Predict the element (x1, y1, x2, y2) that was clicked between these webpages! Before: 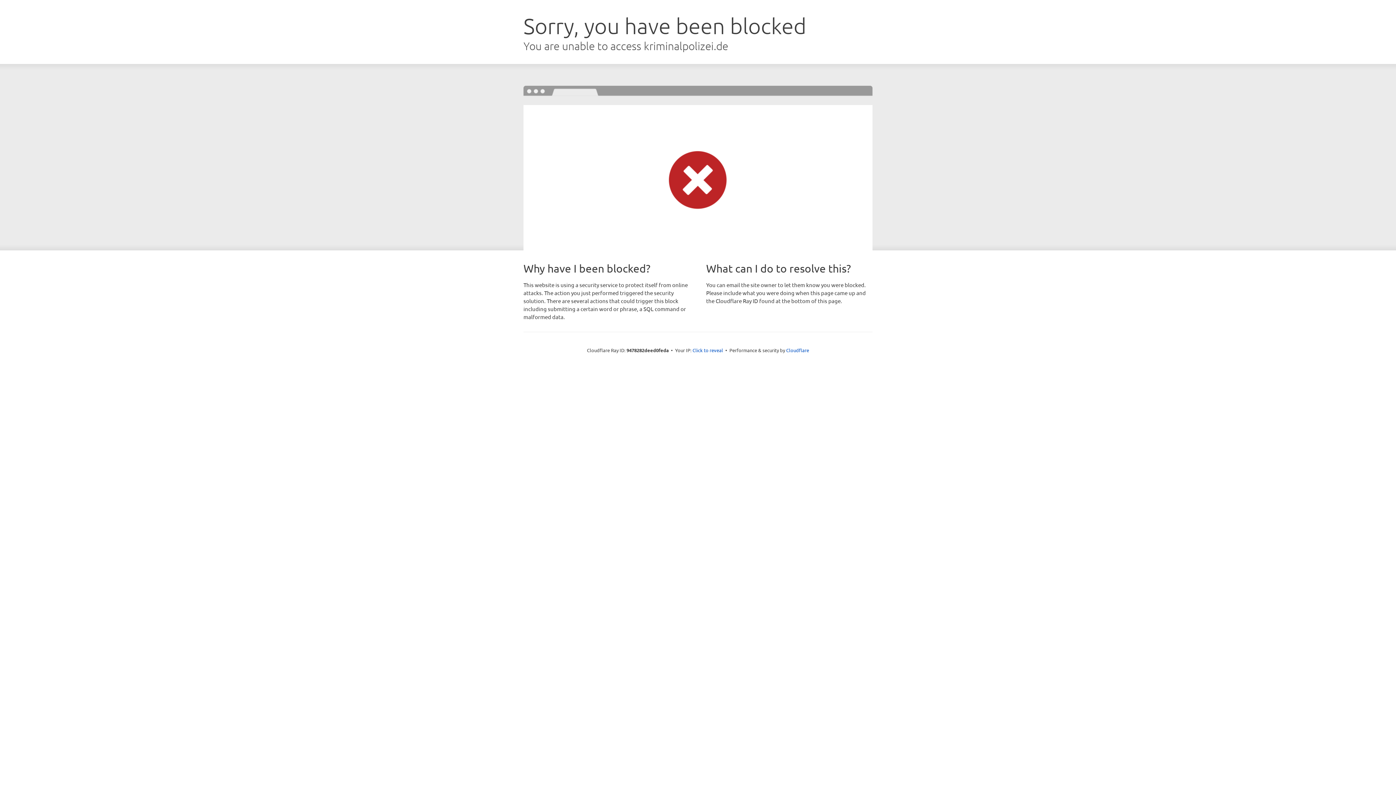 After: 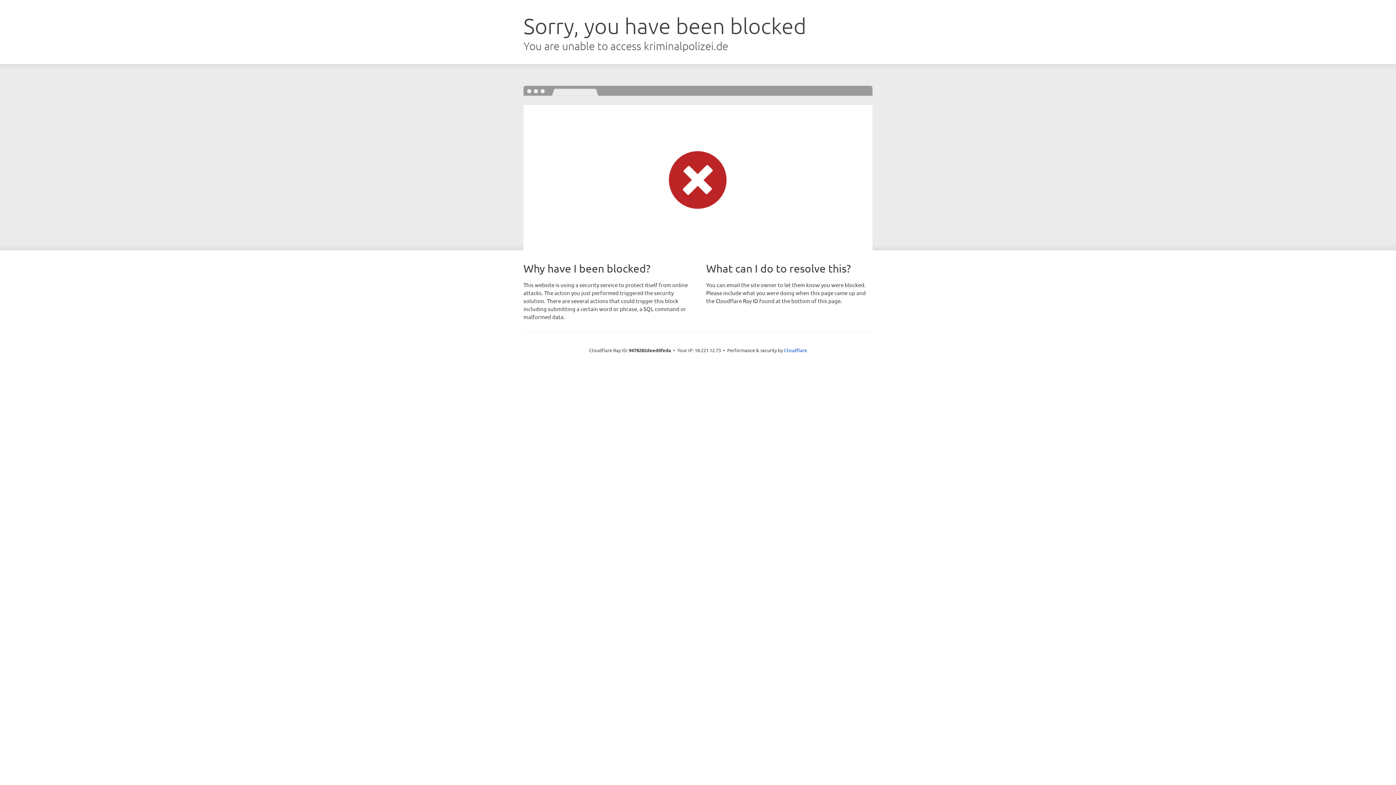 Action: label: Click to reveal bbox: (692, 346, 723, 353)